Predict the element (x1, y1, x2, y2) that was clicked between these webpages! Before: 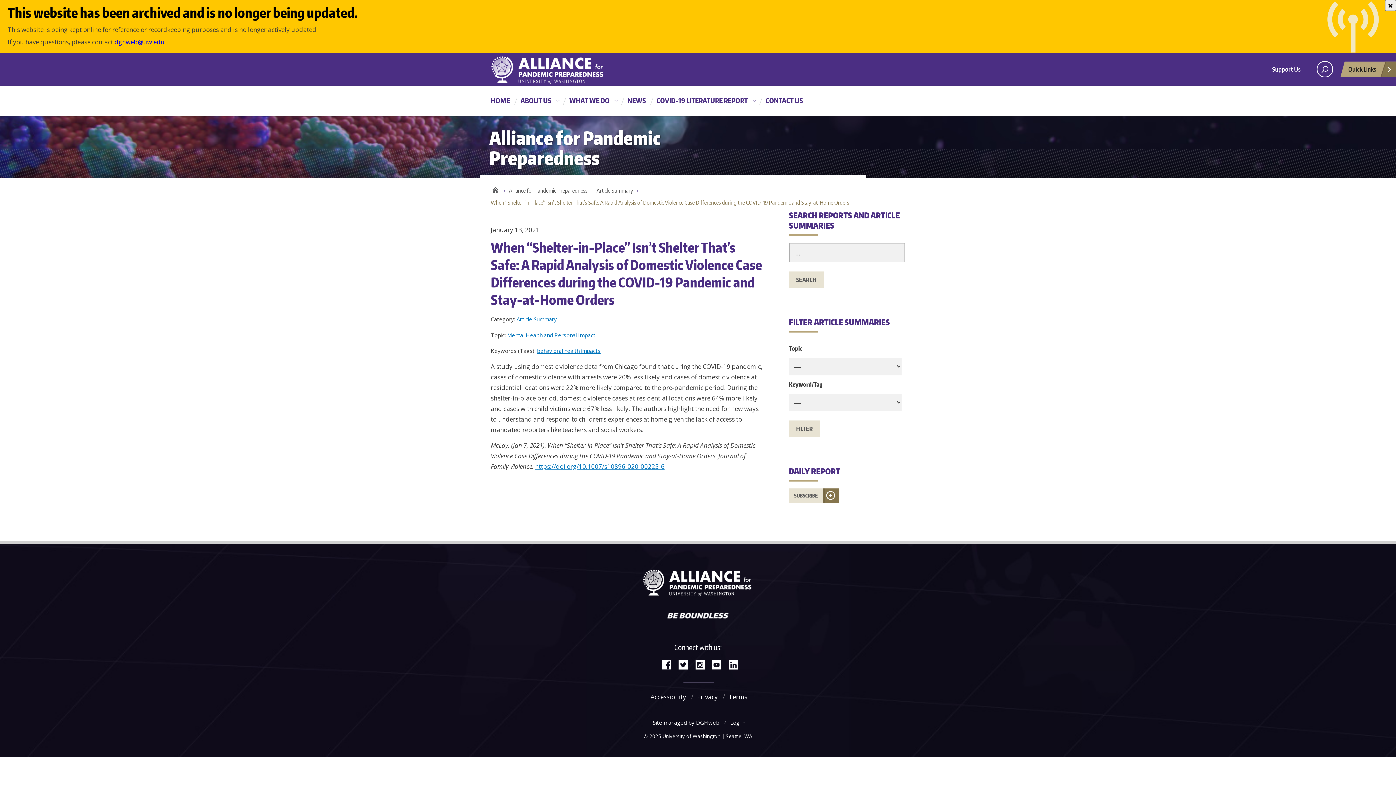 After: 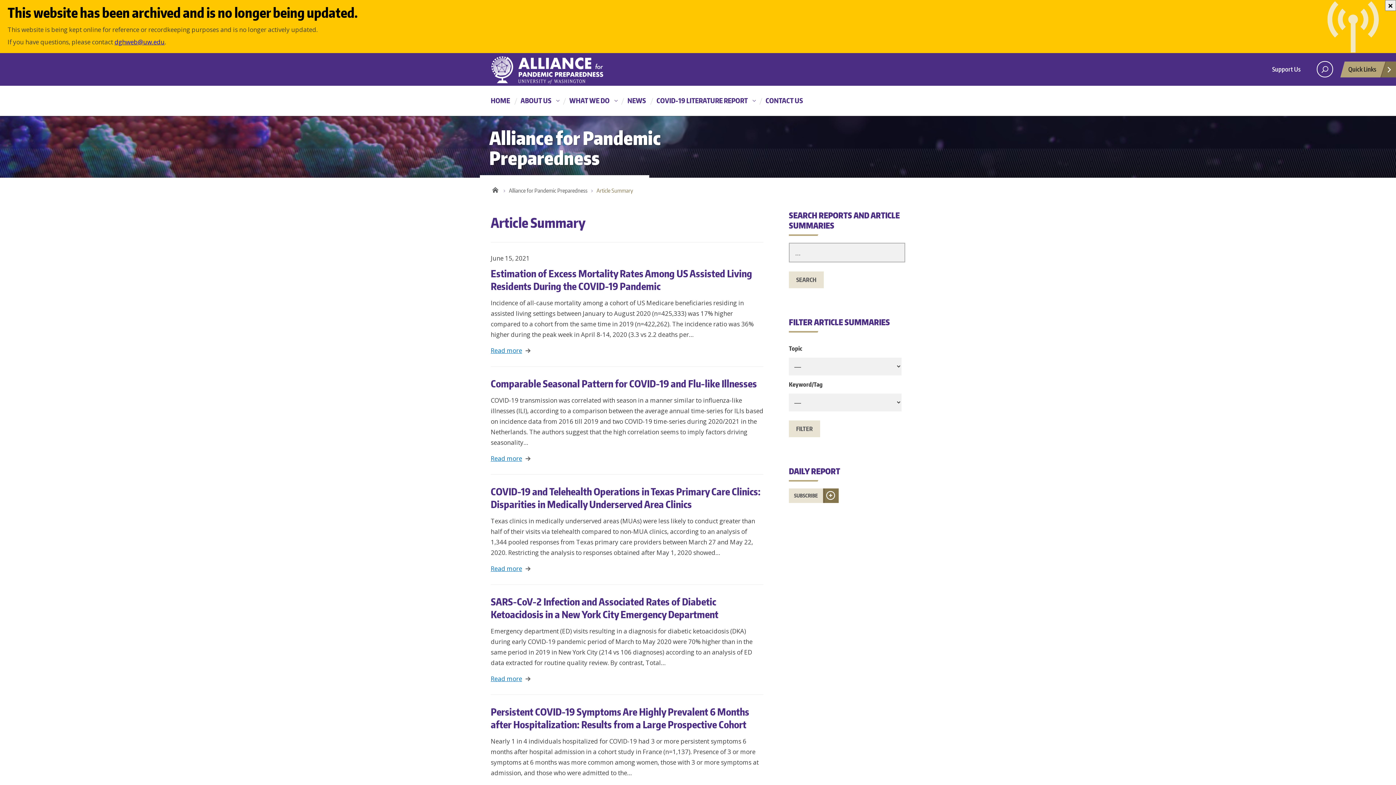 Action: label: Article Summary bbox: (596, 133, 642, 142)